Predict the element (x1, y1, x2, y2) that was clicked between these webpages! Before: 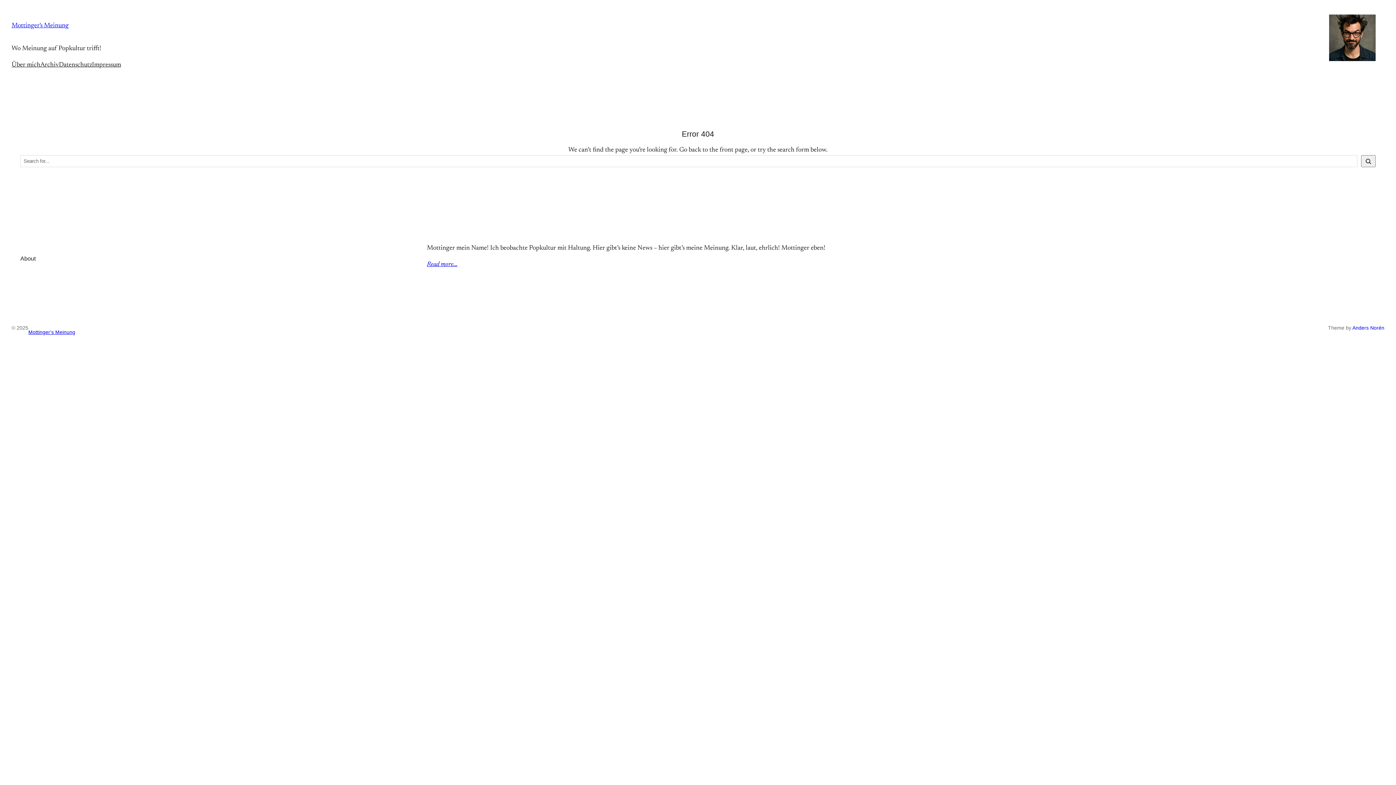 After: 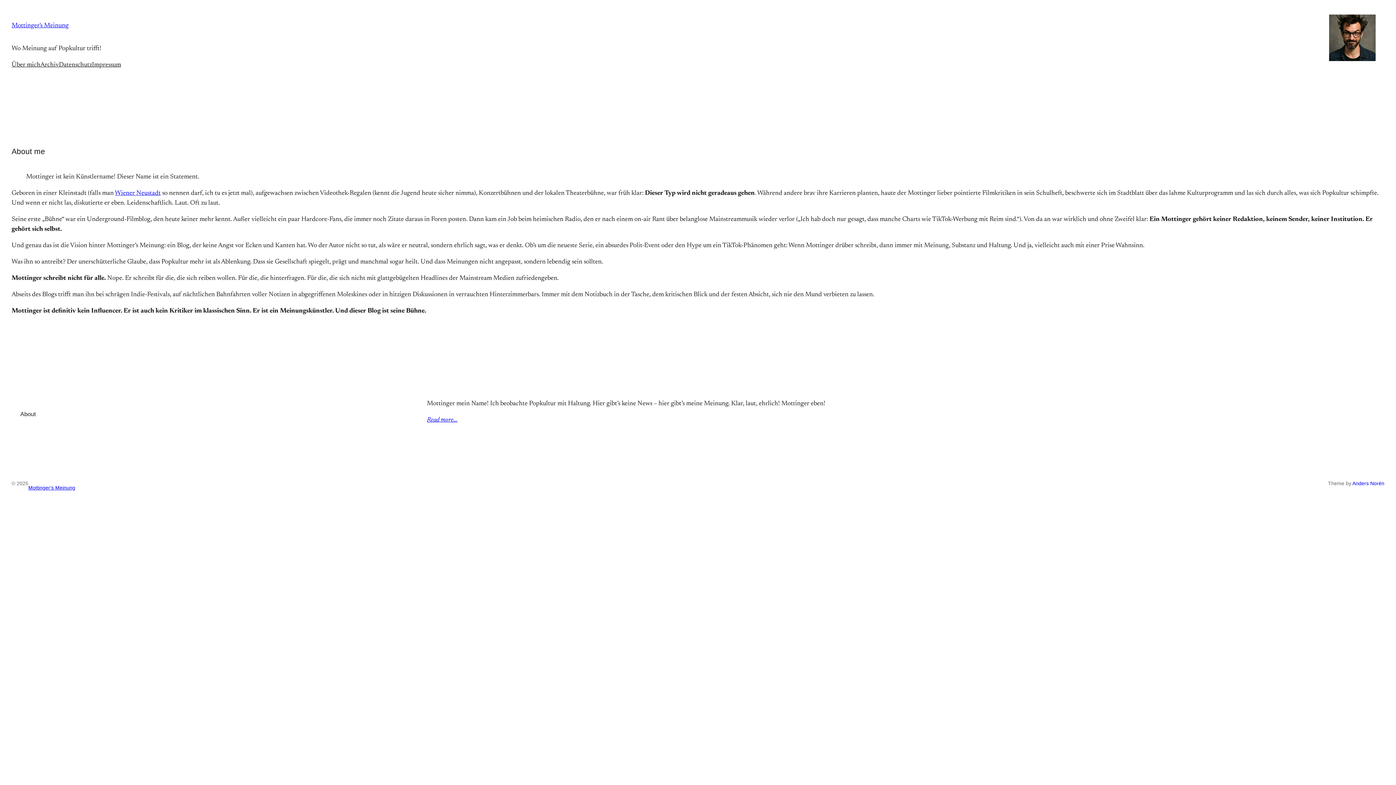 Action: bbox: (427, 261, 457, 268) label: Read more…